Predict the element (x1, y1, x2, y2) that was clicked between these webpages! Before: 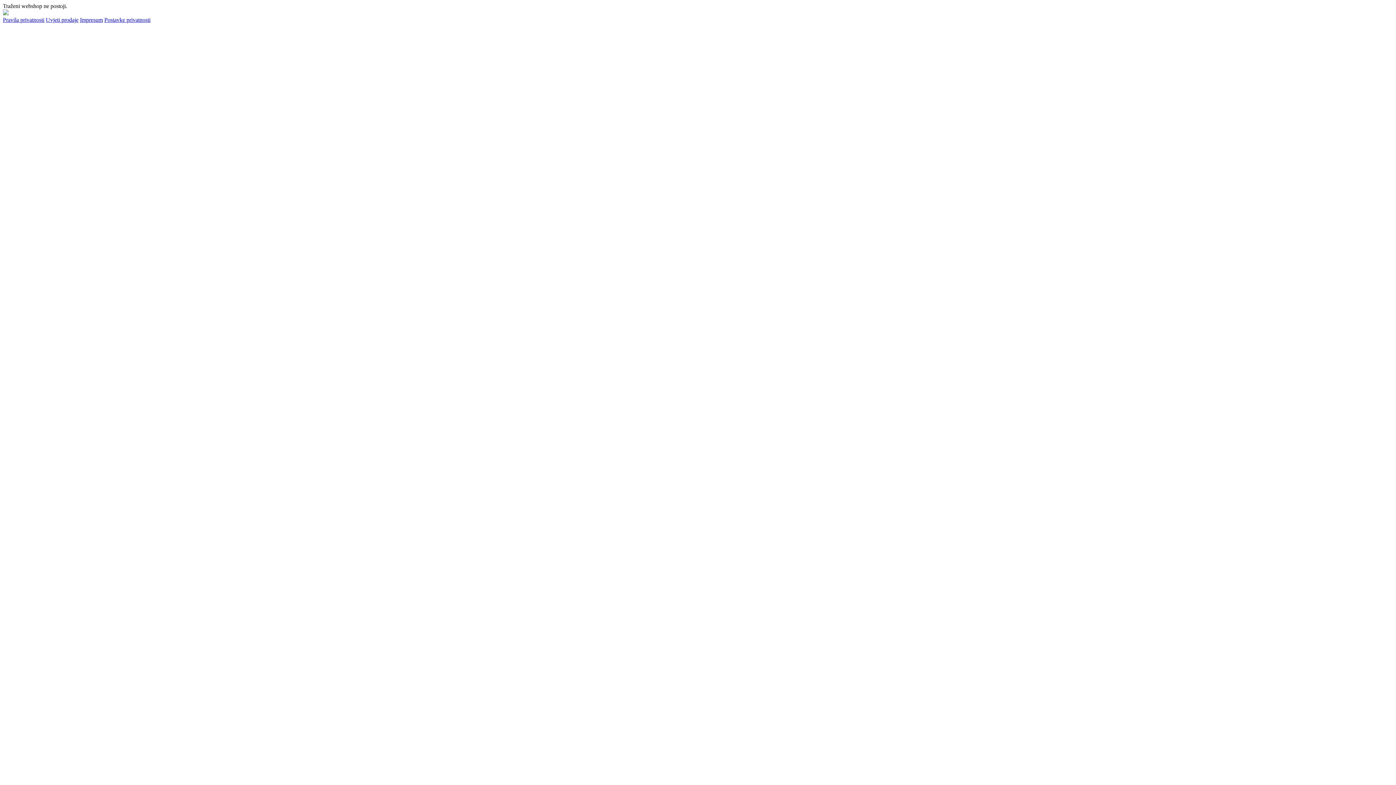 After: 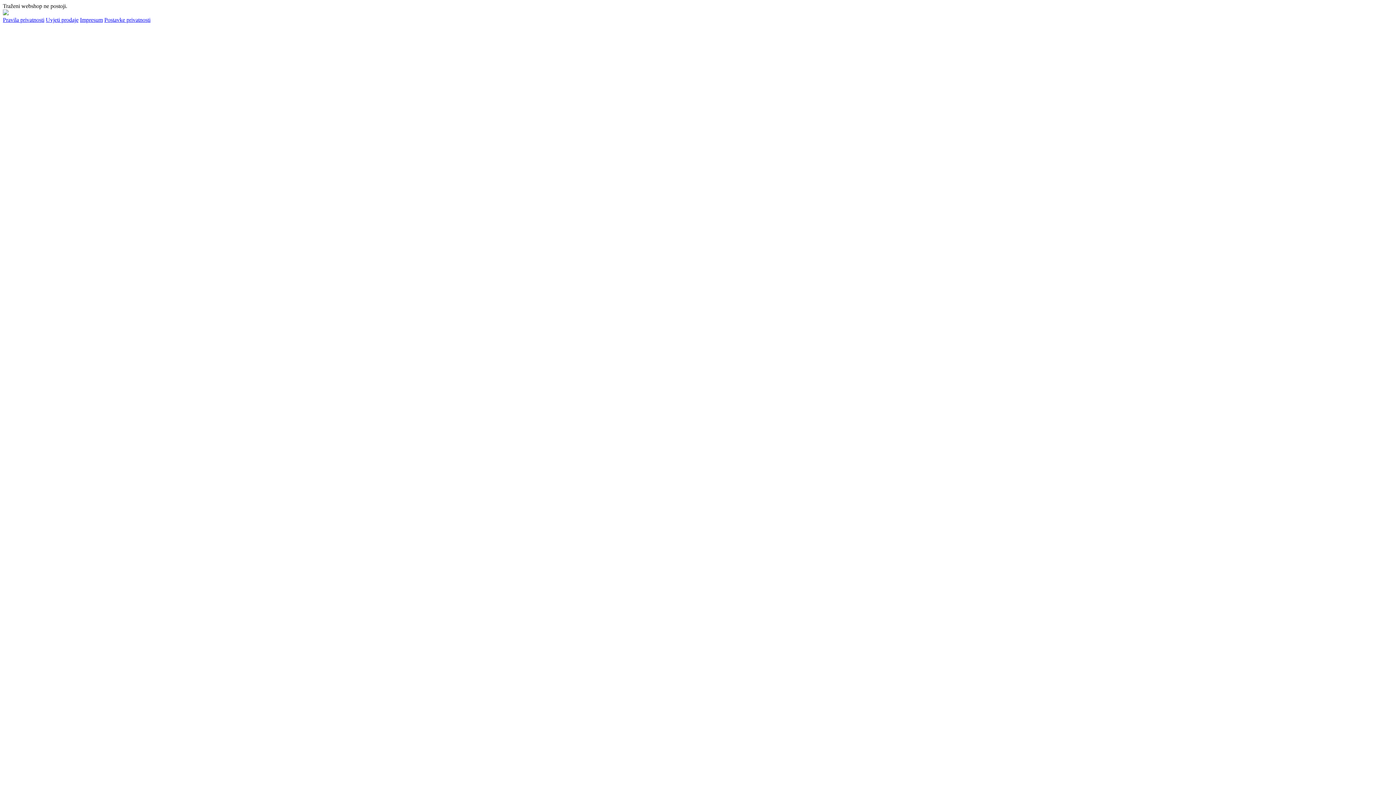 Action: label: Impresum bbox: (80, 16, 102, 22)